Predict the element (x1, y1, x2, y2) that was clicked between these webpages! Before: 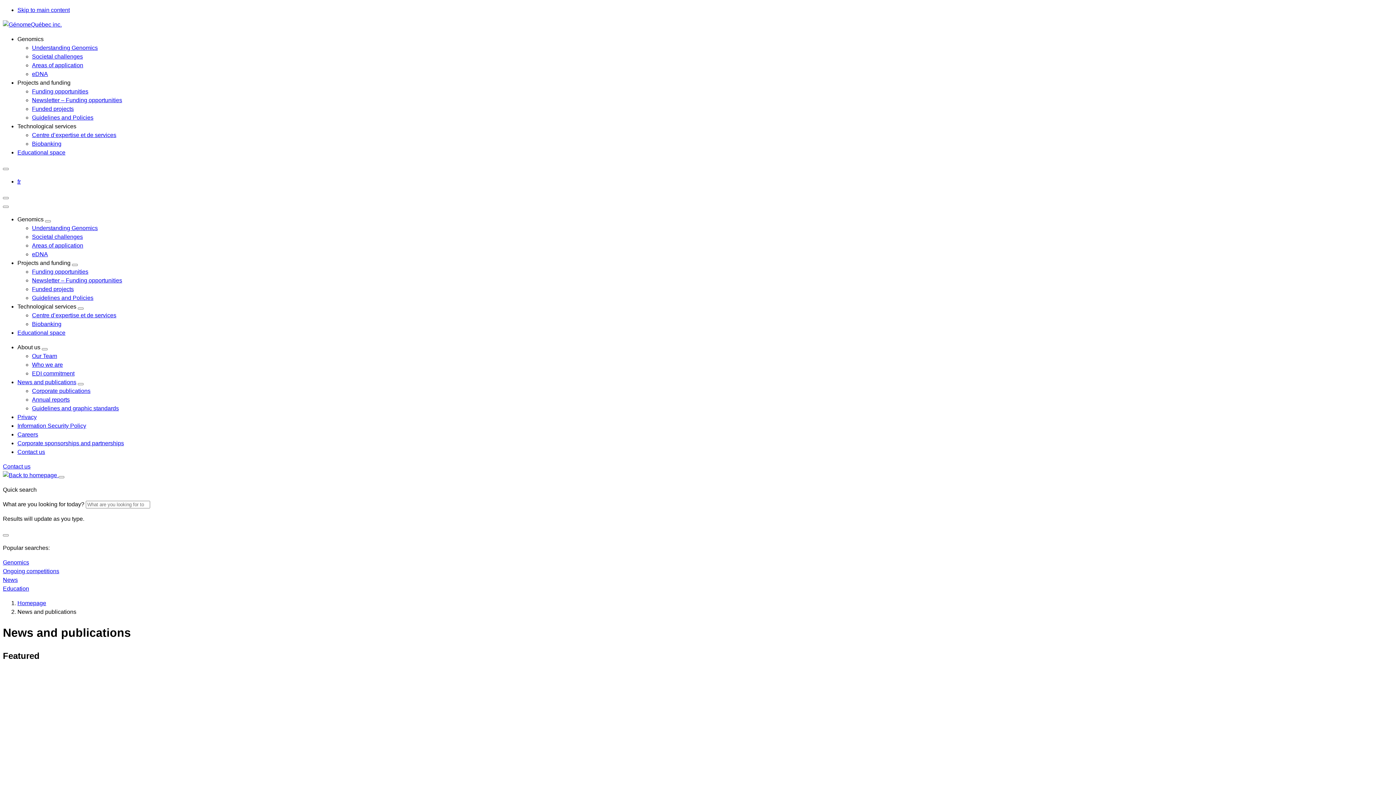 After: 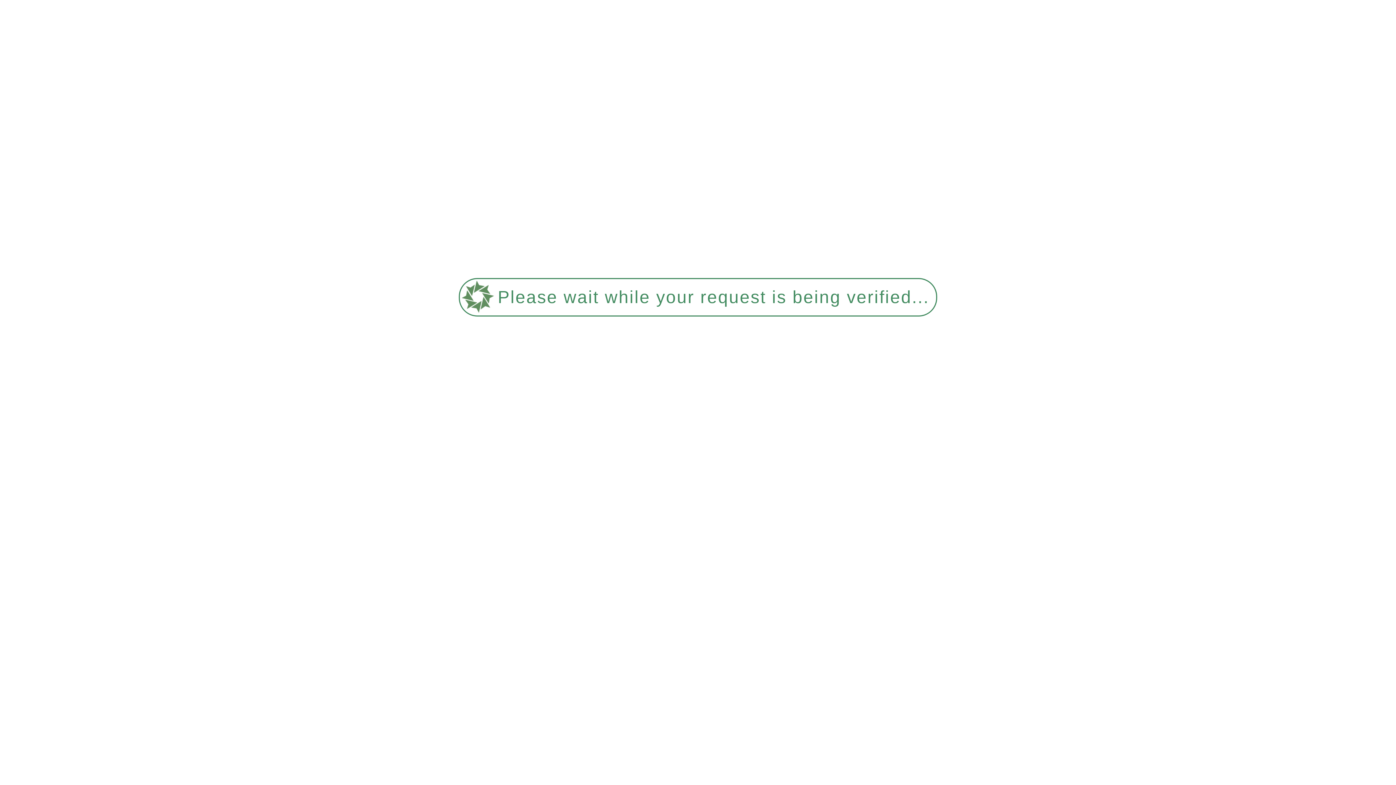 Action: bbox: (17, 178, 20, 184) label: fr
Visit page in: Français.